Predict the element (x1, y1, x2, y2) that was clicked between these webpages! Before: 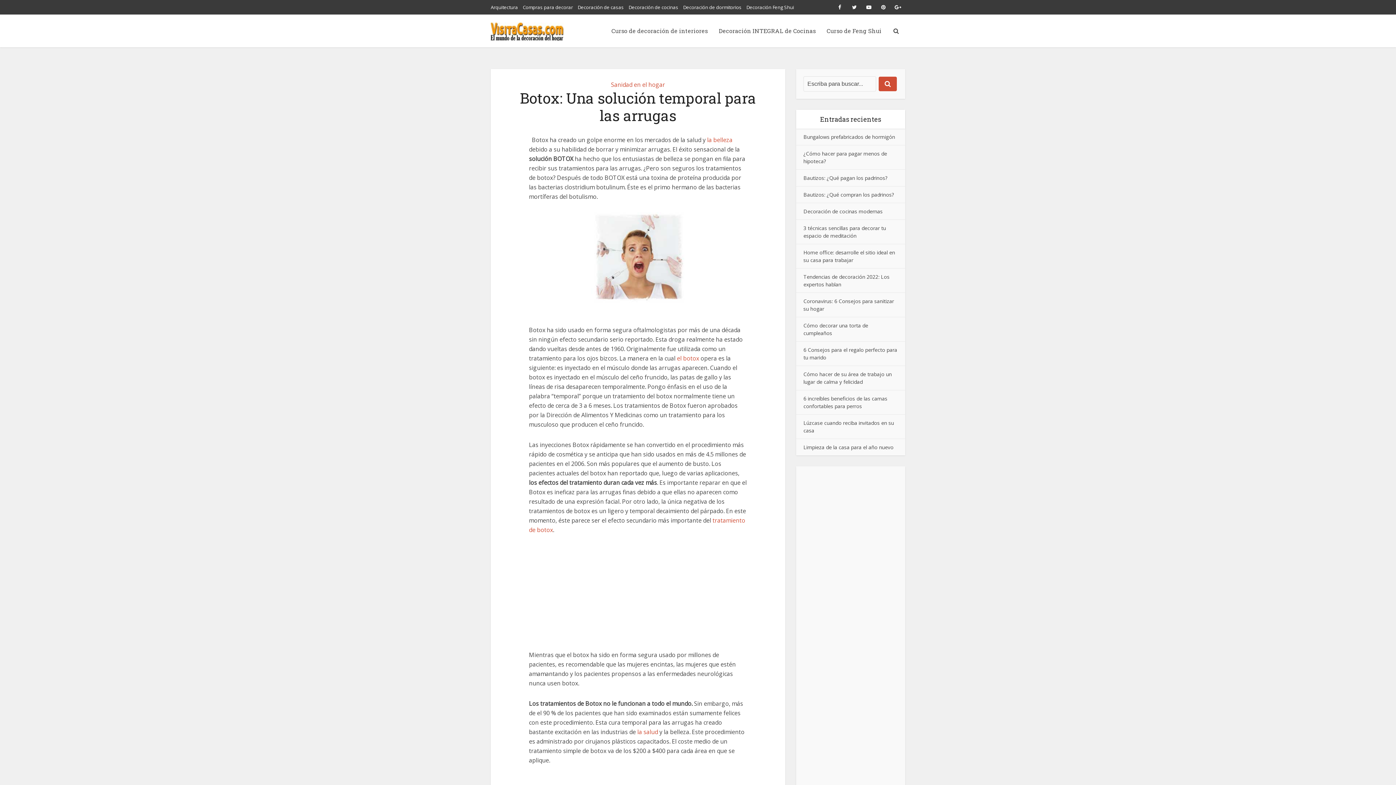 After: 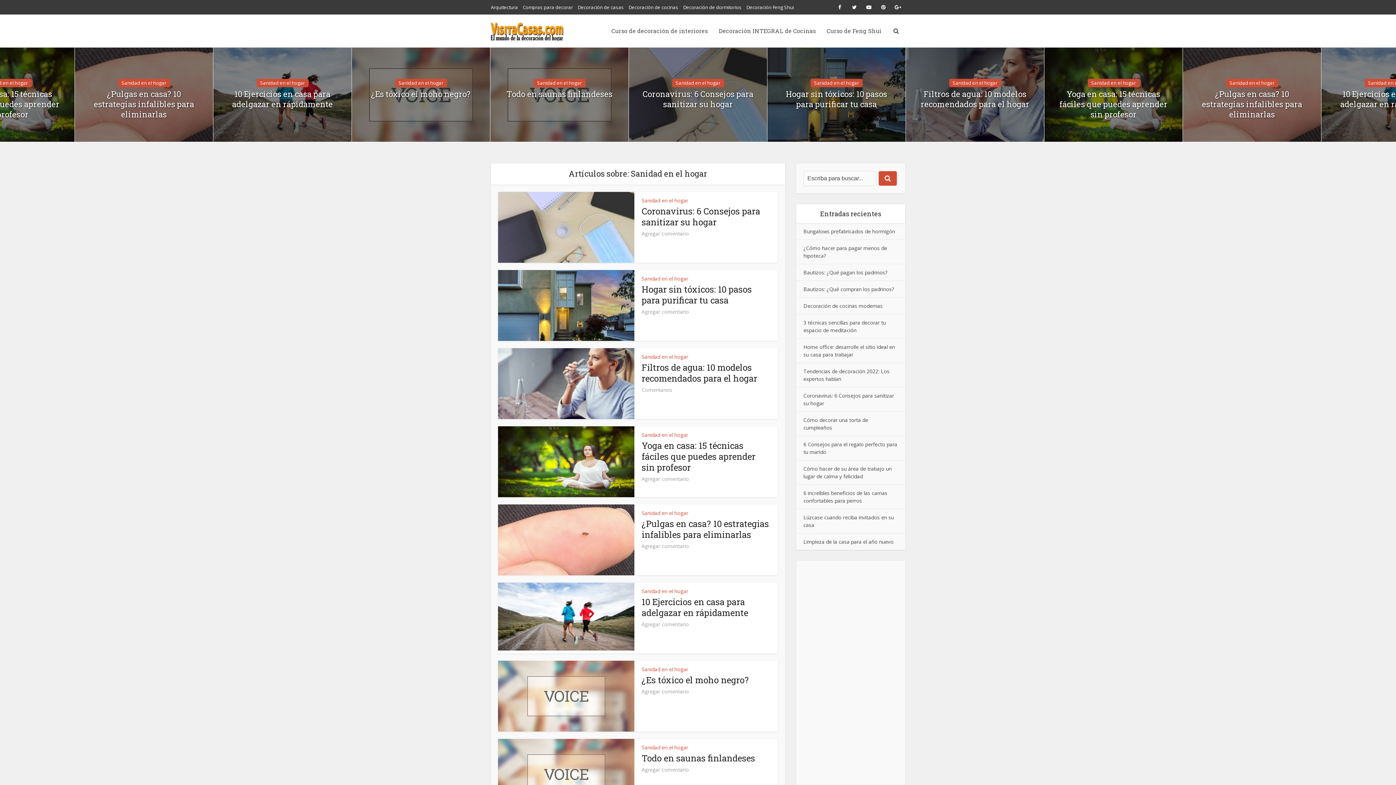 Action: bbox: (611, 80, 665, 88) label: Sanidad en el hogar